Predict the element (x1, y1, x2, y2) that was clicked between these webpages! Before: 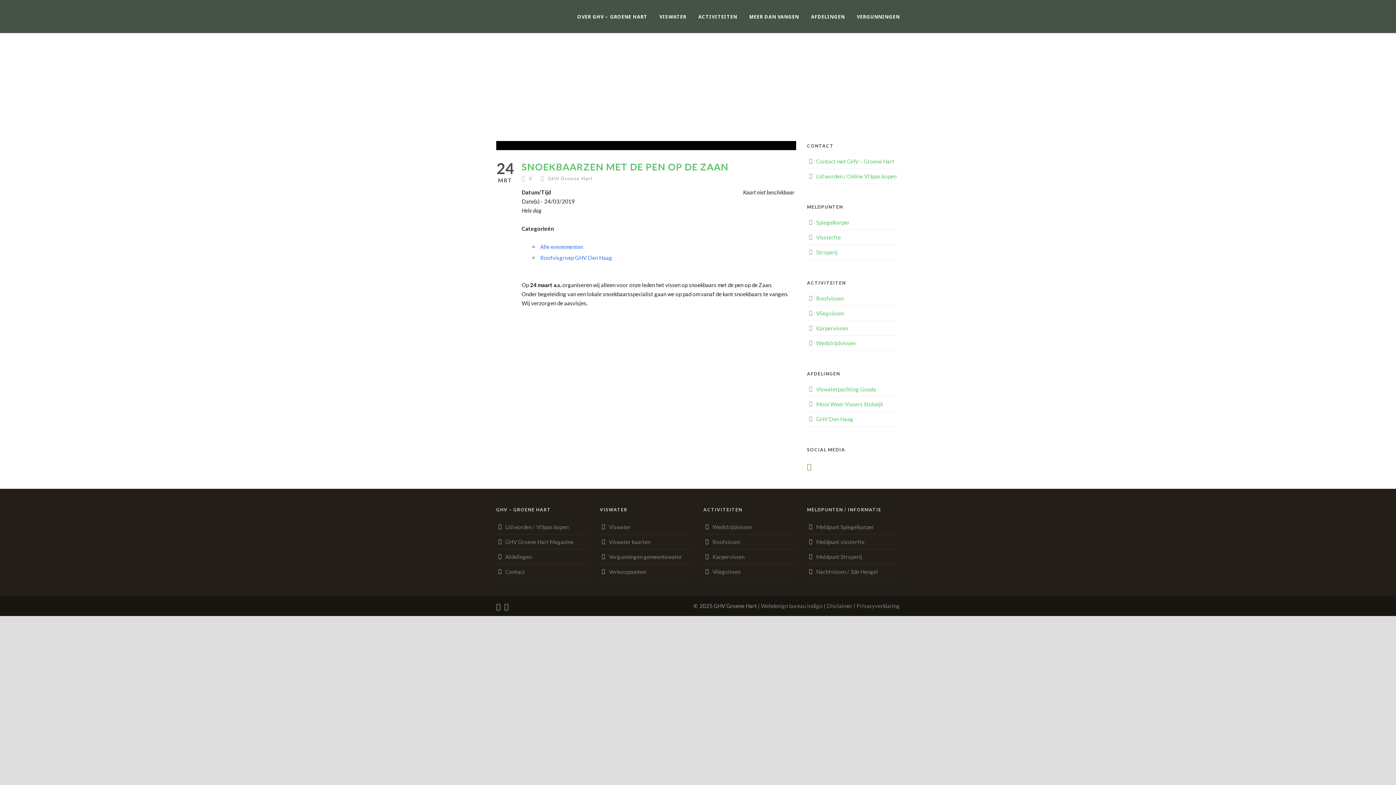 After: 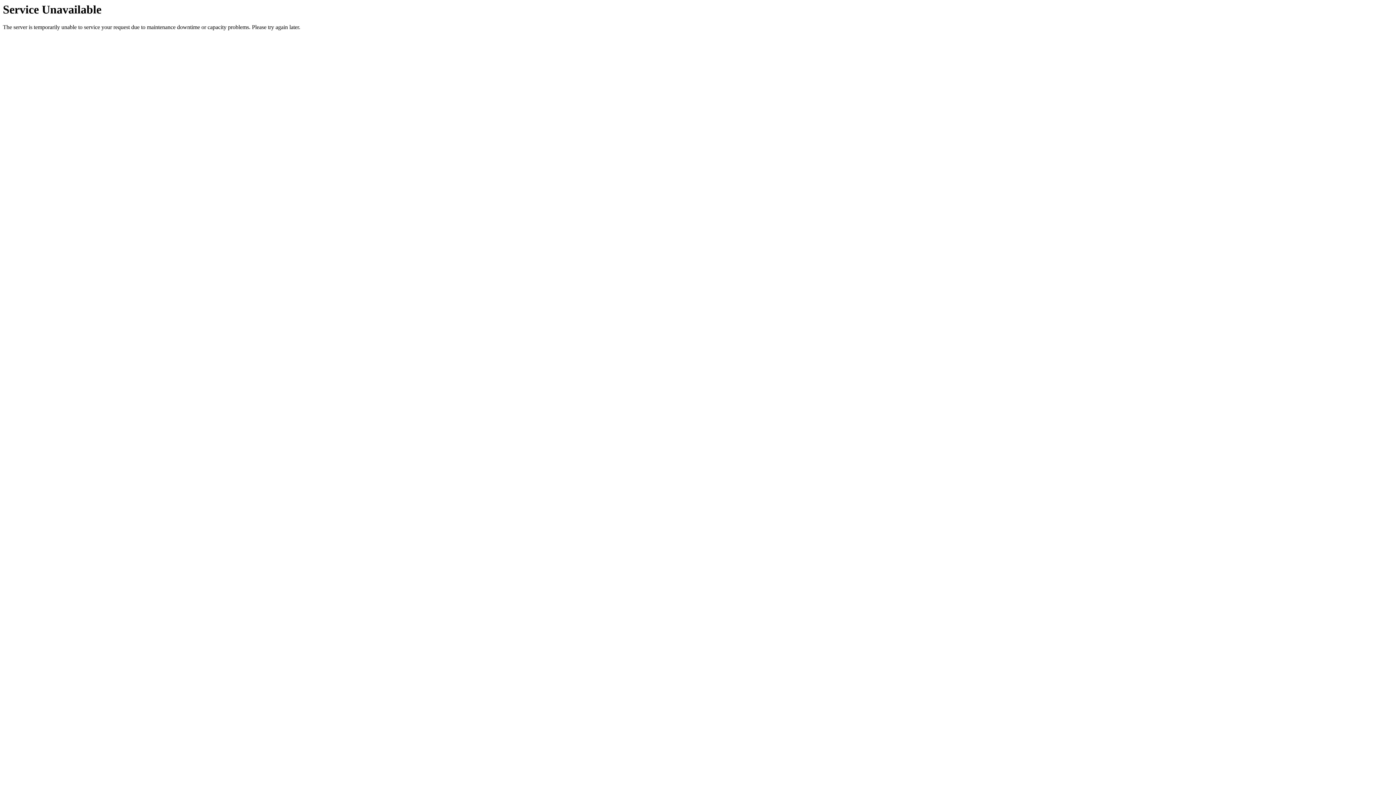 Action: bbox: (816, 158, 894, 164) label: Contact met GHV – Groene Hart